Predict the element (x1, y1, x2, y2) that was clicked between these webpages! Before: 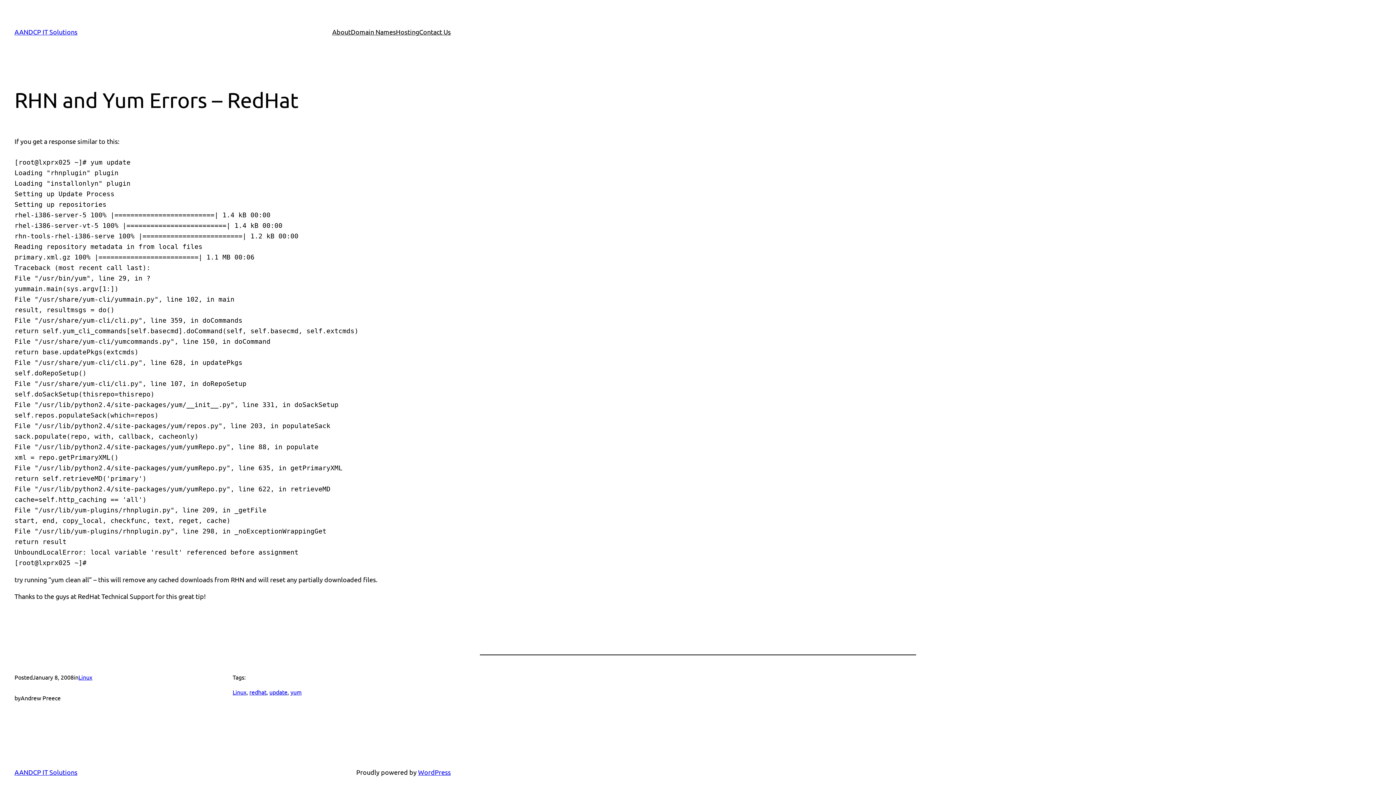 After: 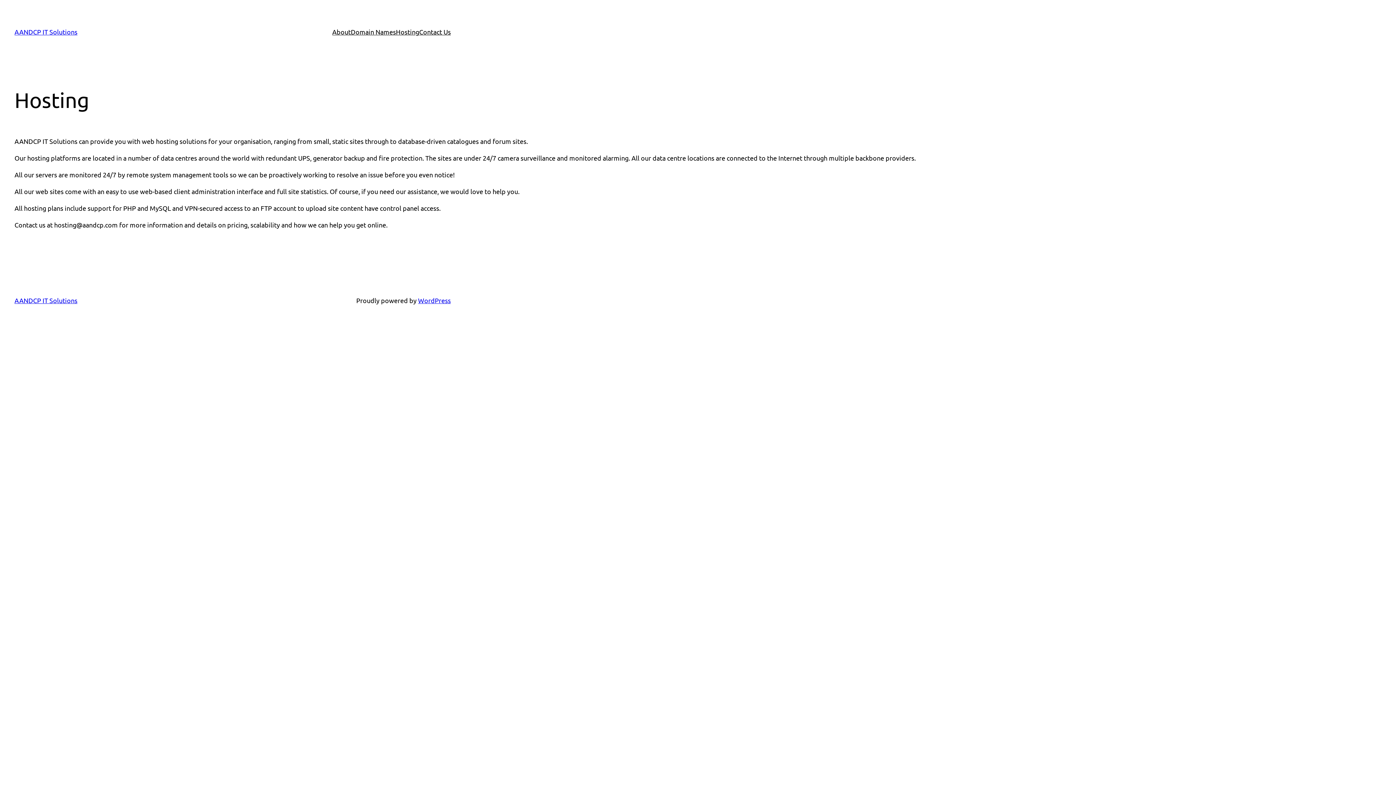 Action: bbox: (396, 26, 419, 37) label: Hosting